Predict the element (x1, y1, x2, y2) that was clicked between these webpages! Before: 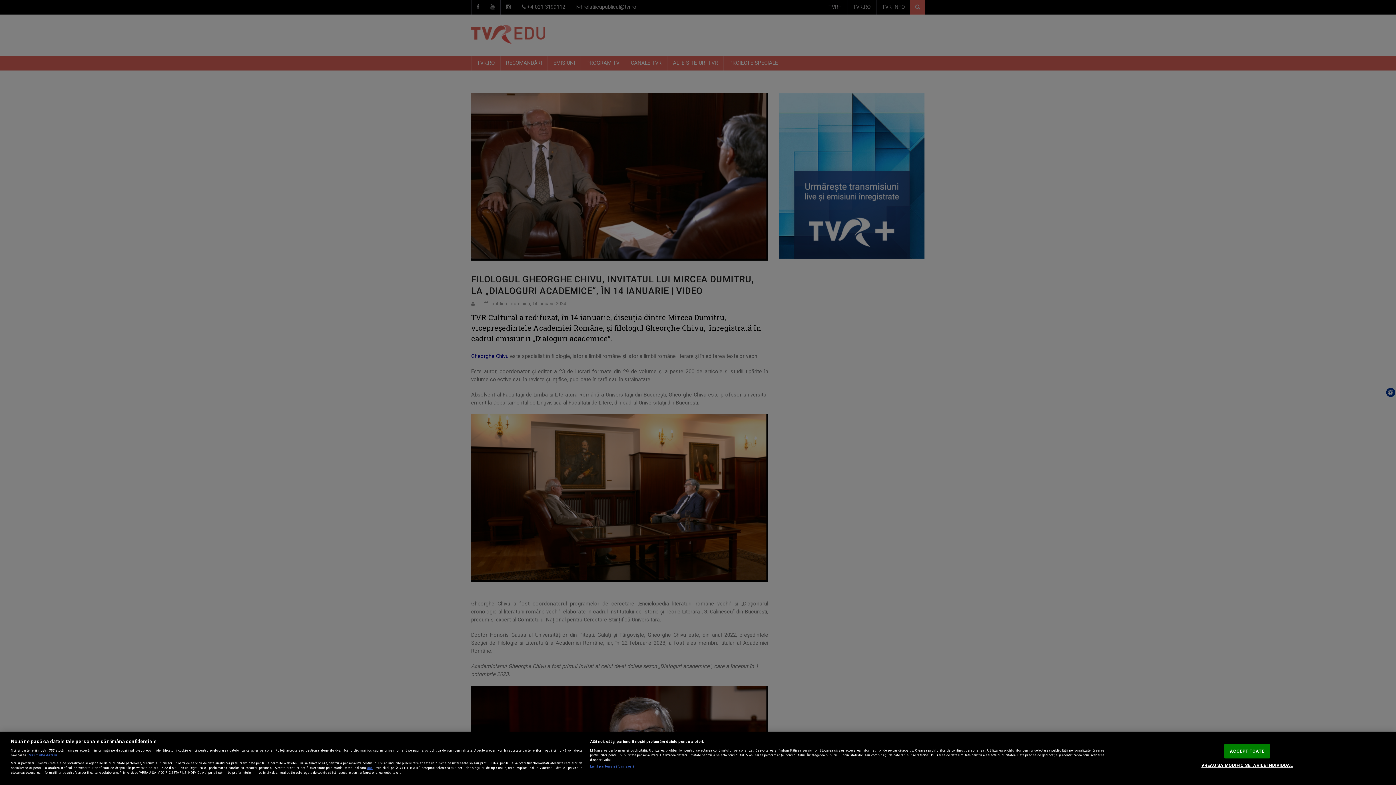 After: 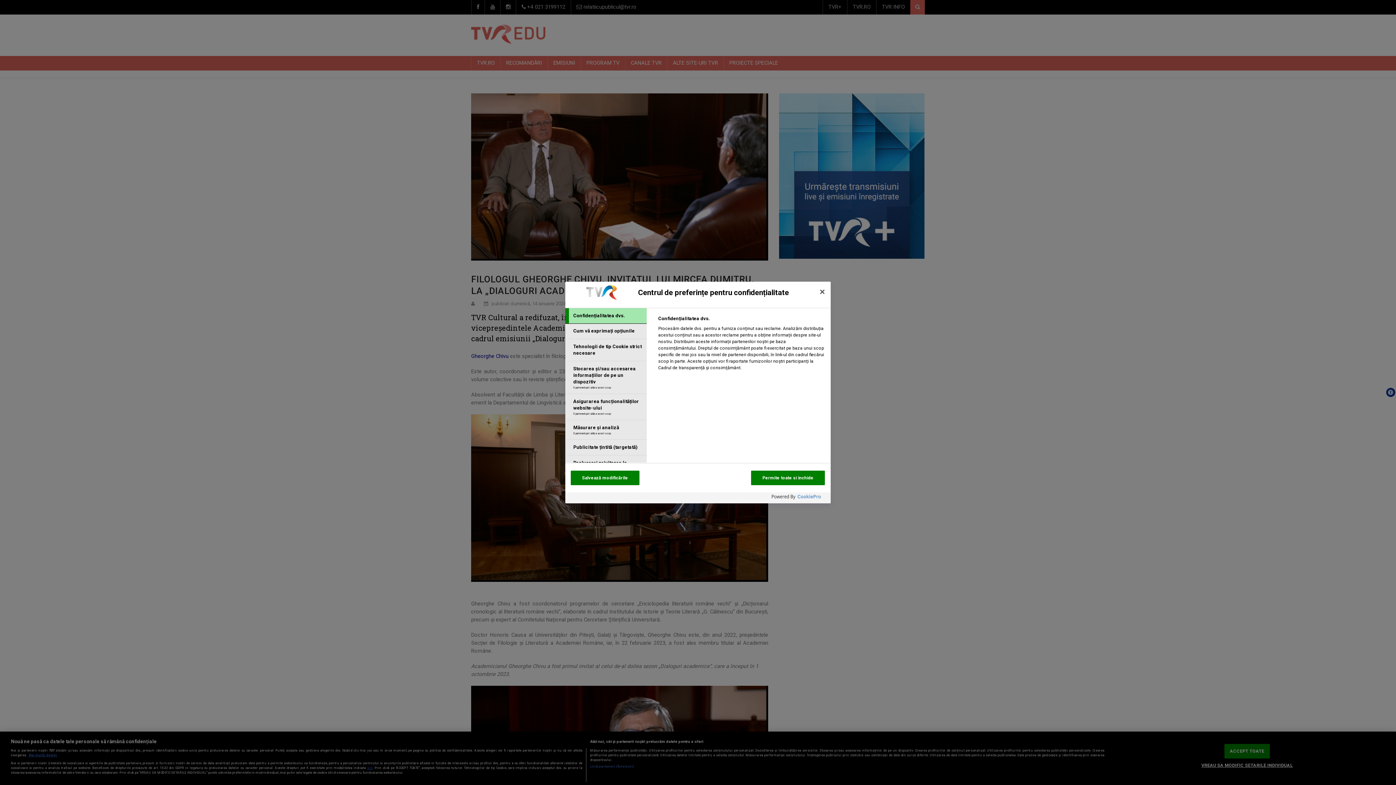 Action: label: VREAU SA MODIFIC SETARILE INDIVIDUAL bbox: (1201, 759, 1293, 772)